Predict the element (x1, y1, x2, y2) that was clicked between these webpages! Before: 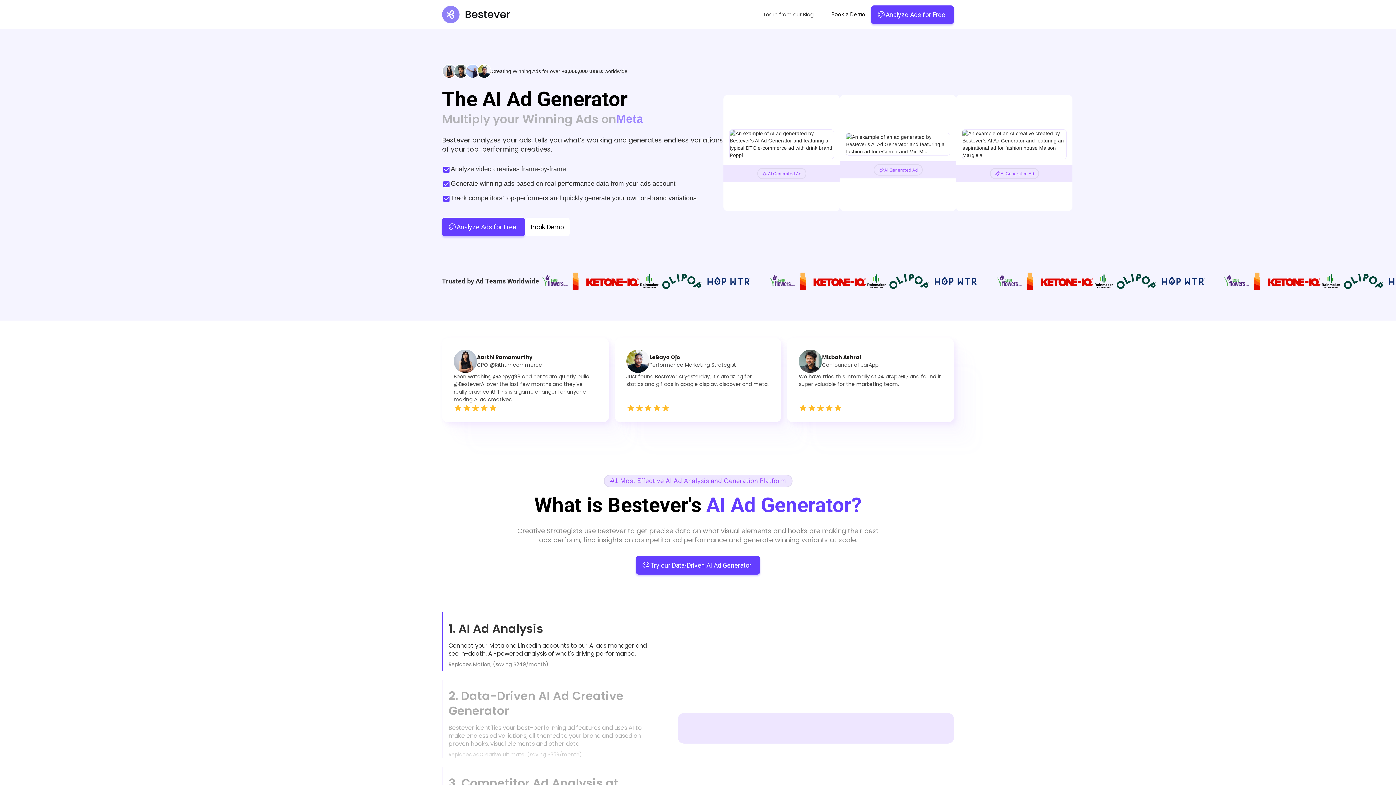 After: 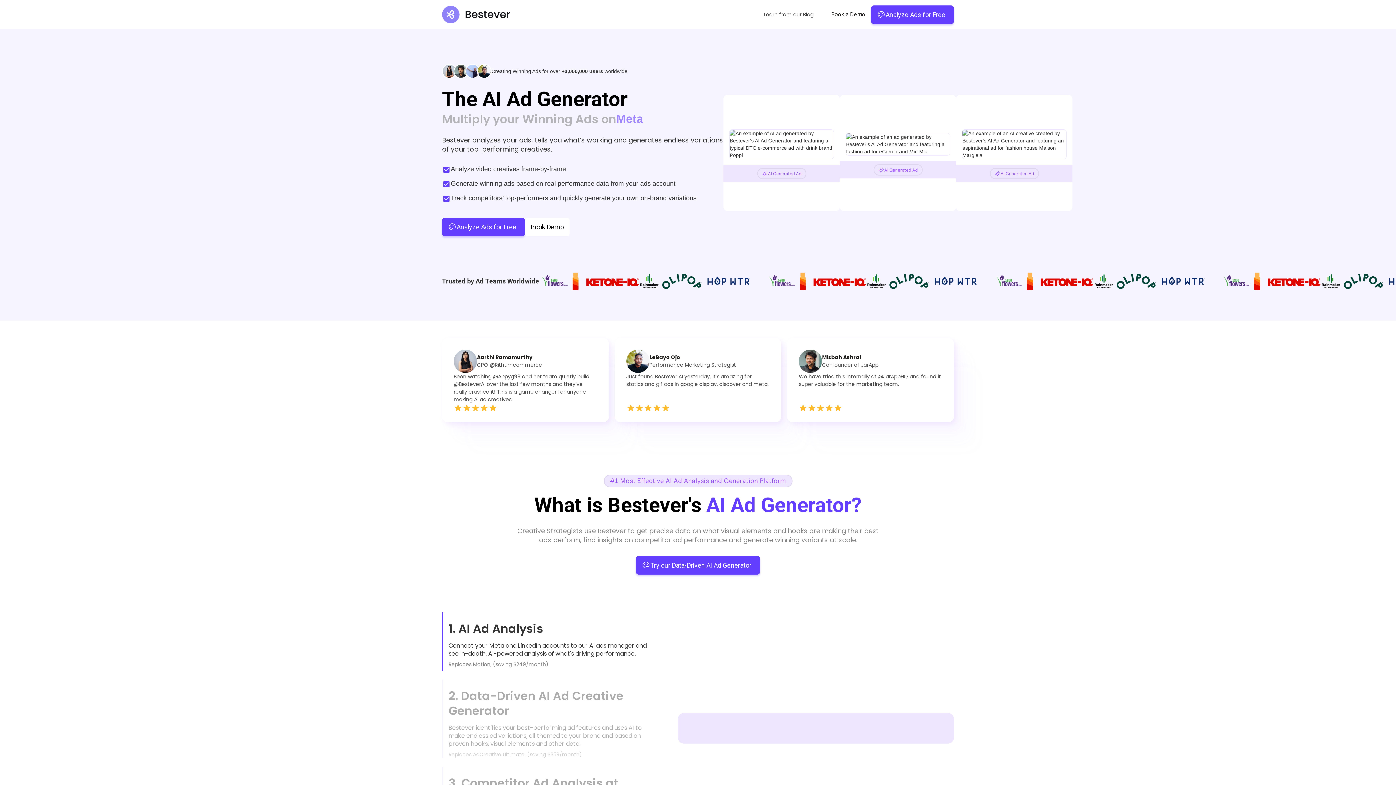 Action: bbox: (442, 5, 510, 23) label: home